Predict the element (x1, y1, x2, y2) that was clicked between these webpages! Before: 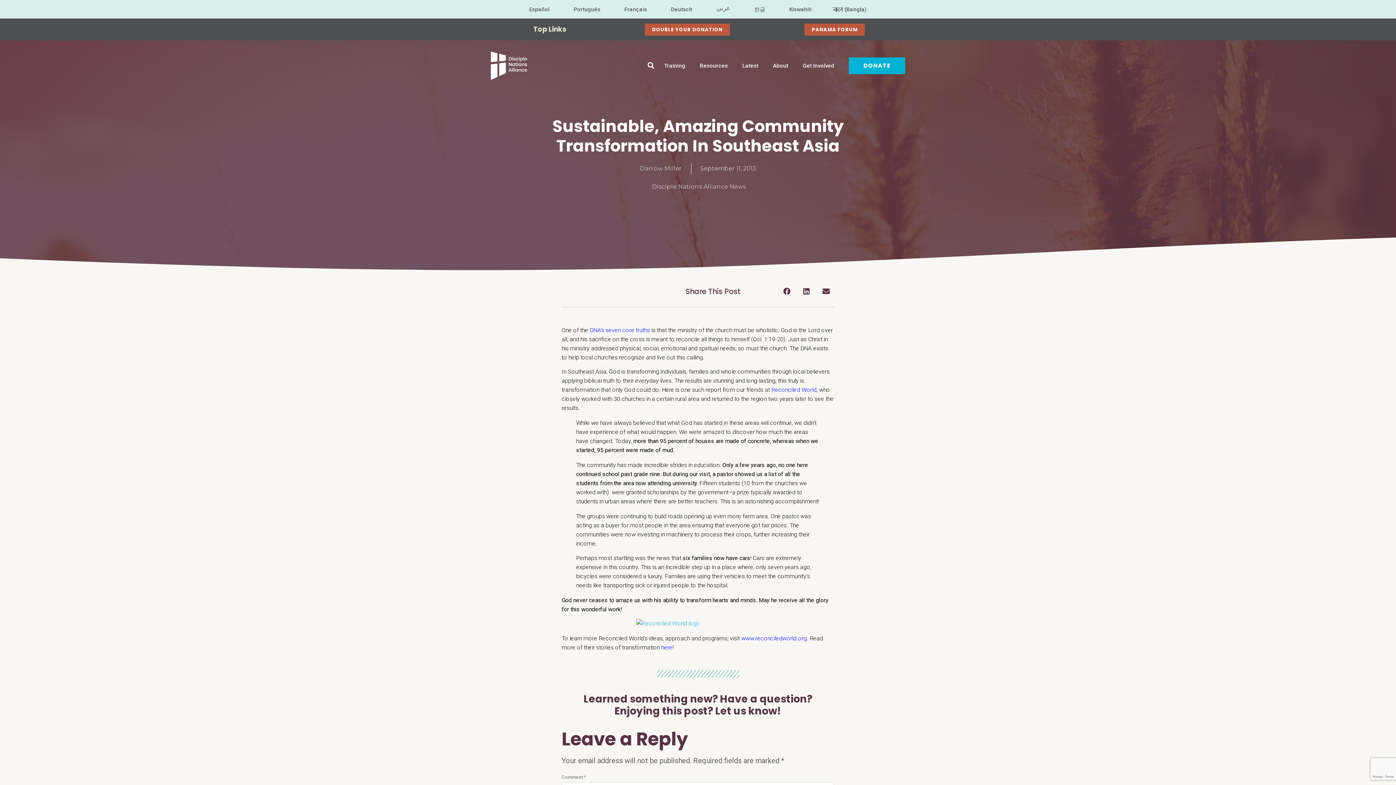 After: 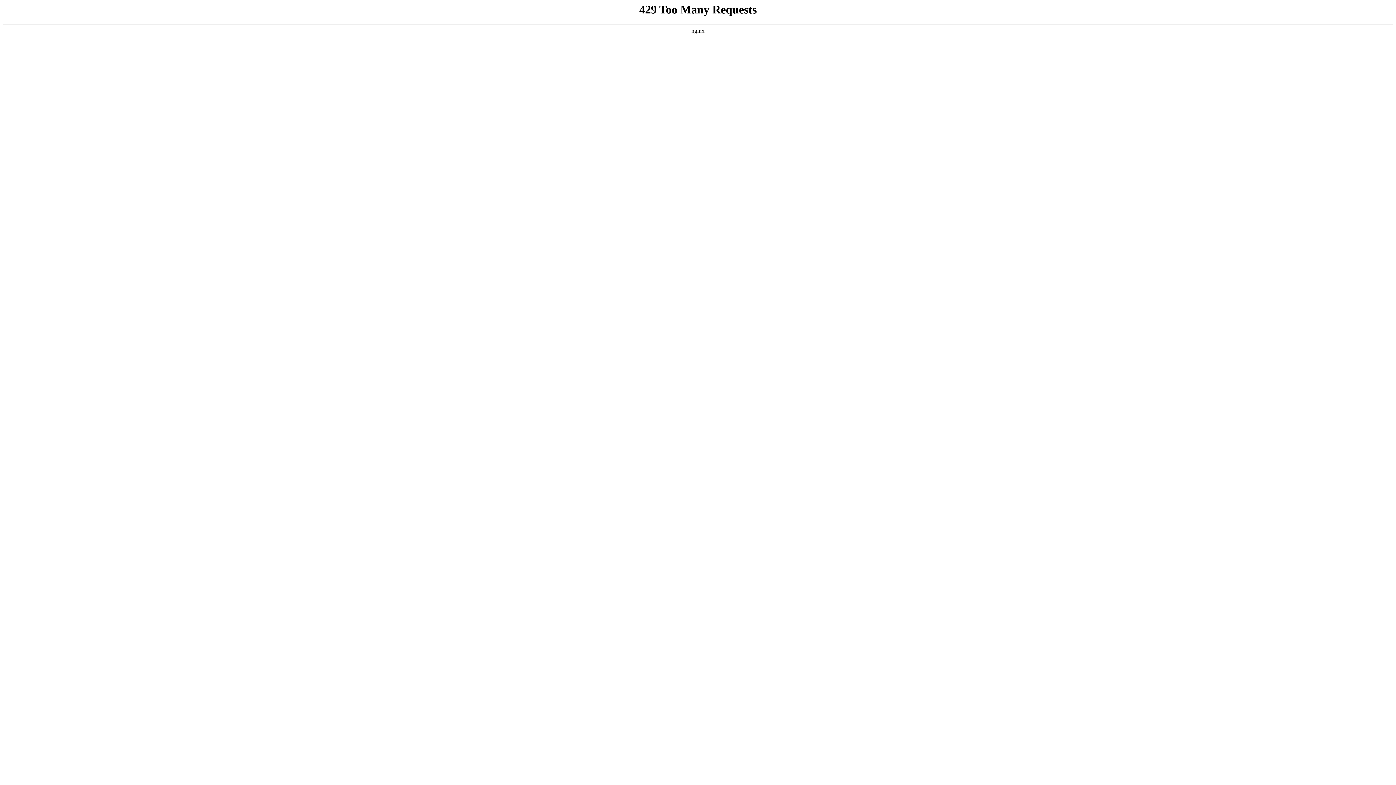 Action: bbox: (640, 163, 682, 174) label: Darrow Miller